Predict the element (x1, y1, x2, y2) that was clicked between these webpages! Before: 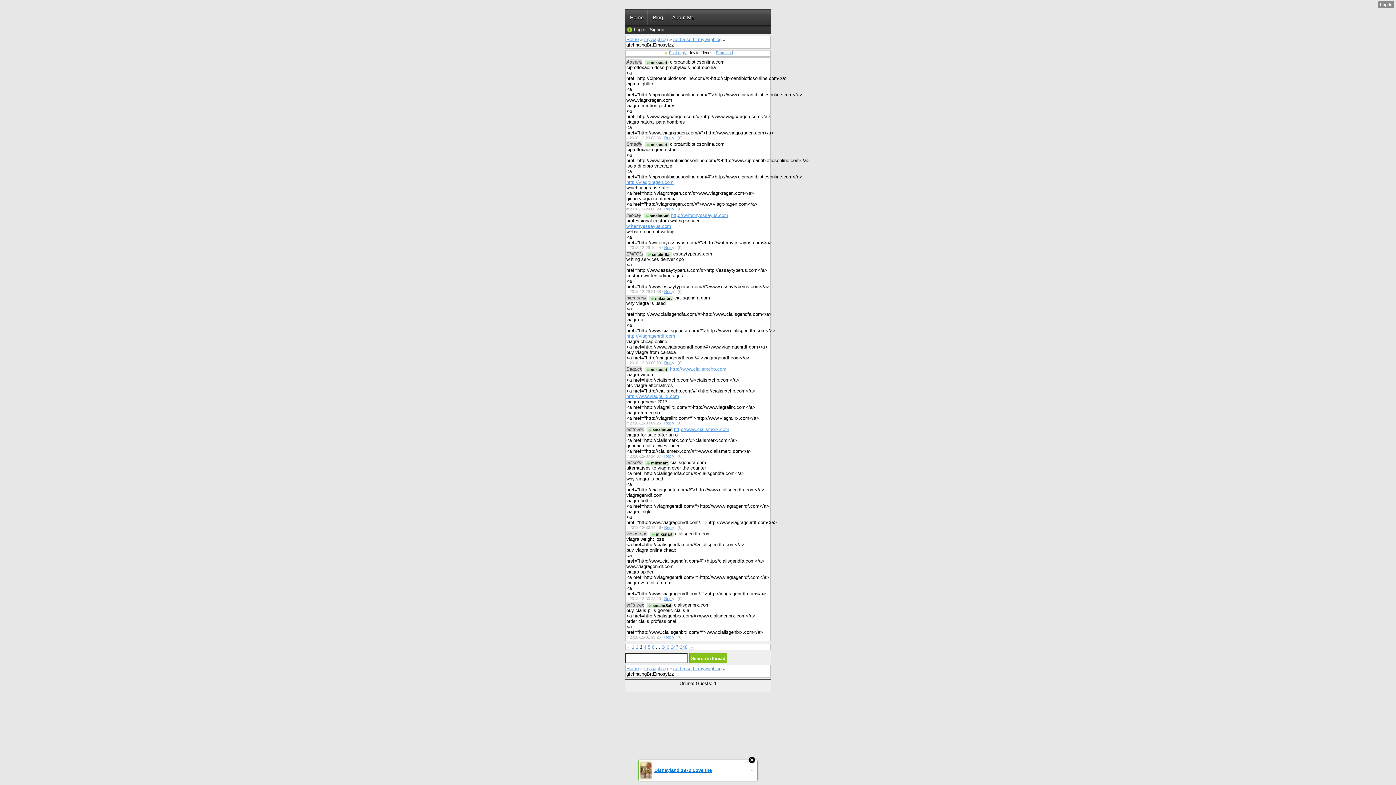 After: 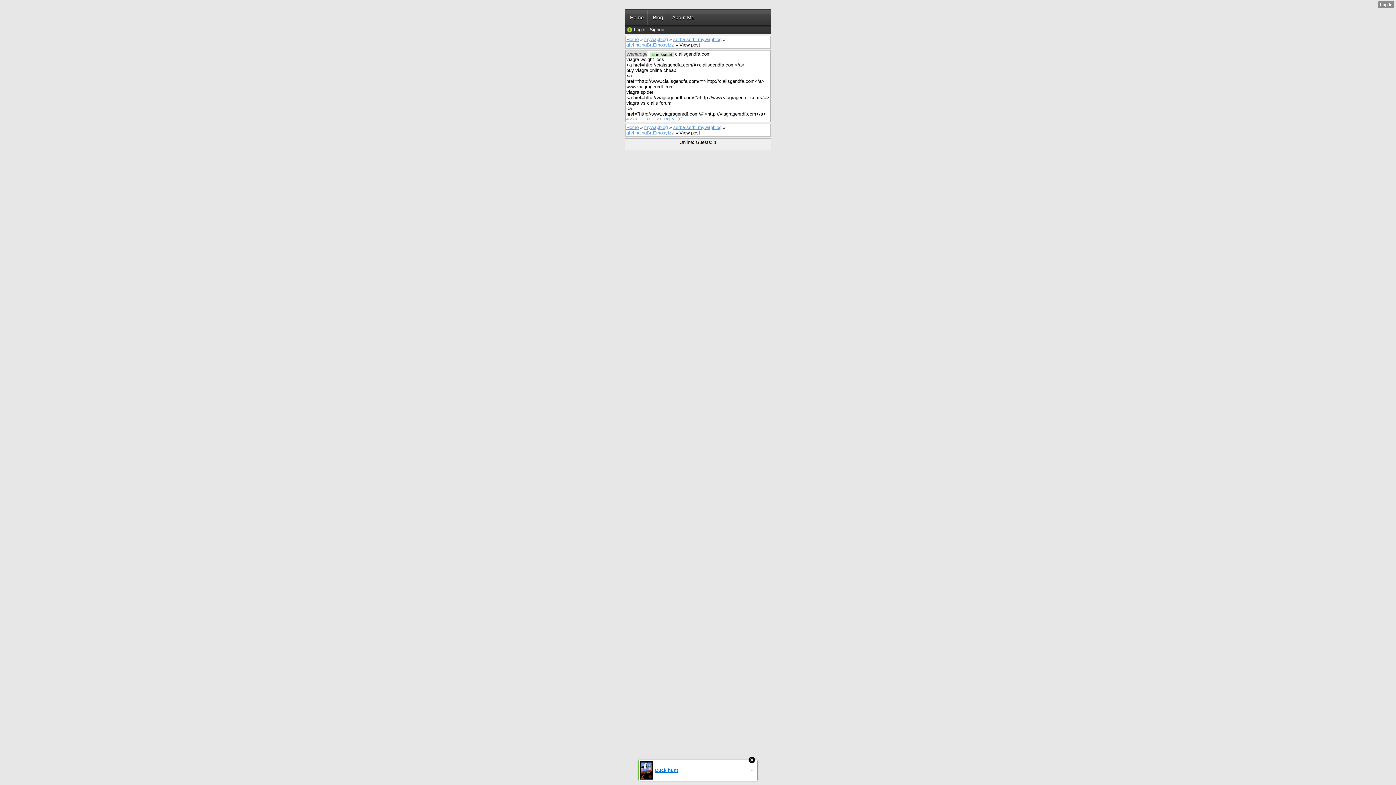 Action: bbox: (626, 596, 628, 601) label: #